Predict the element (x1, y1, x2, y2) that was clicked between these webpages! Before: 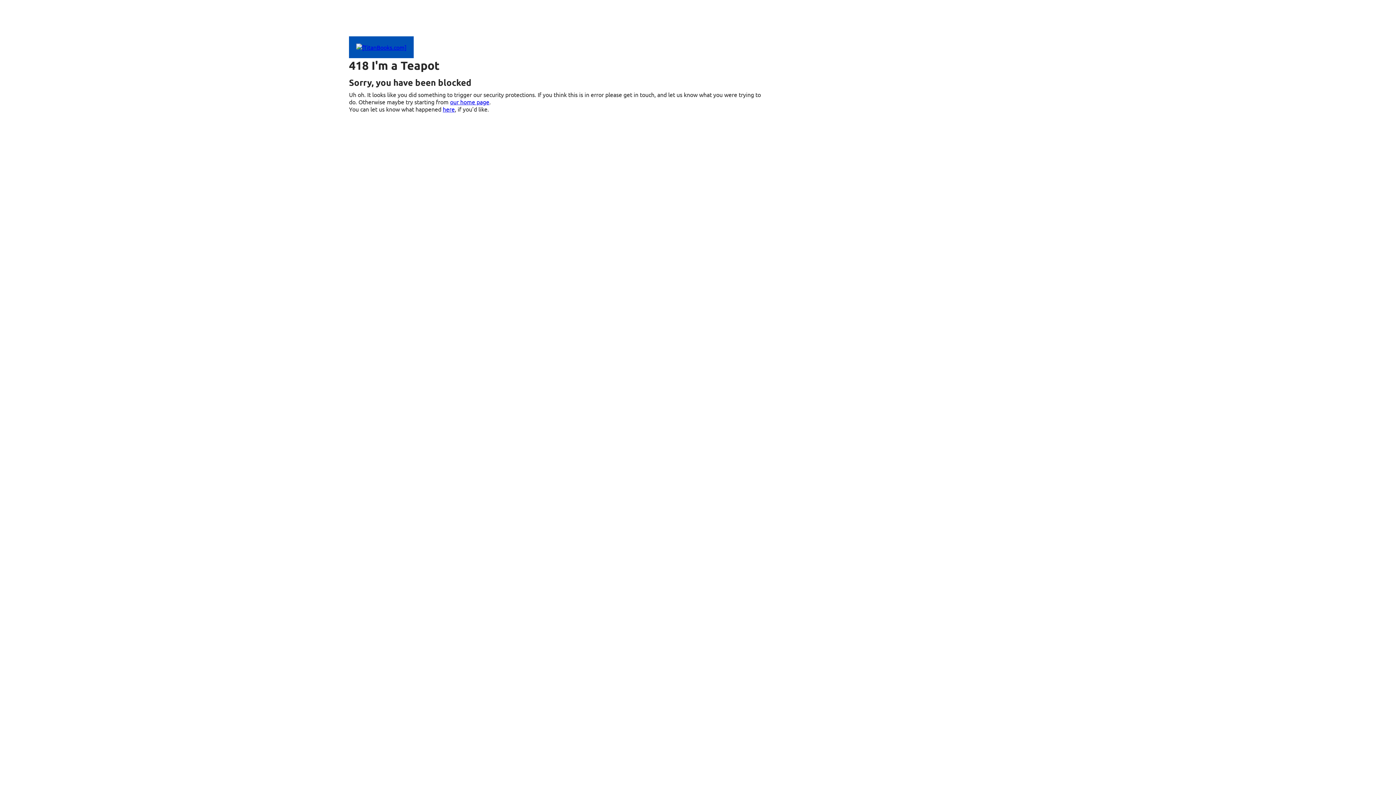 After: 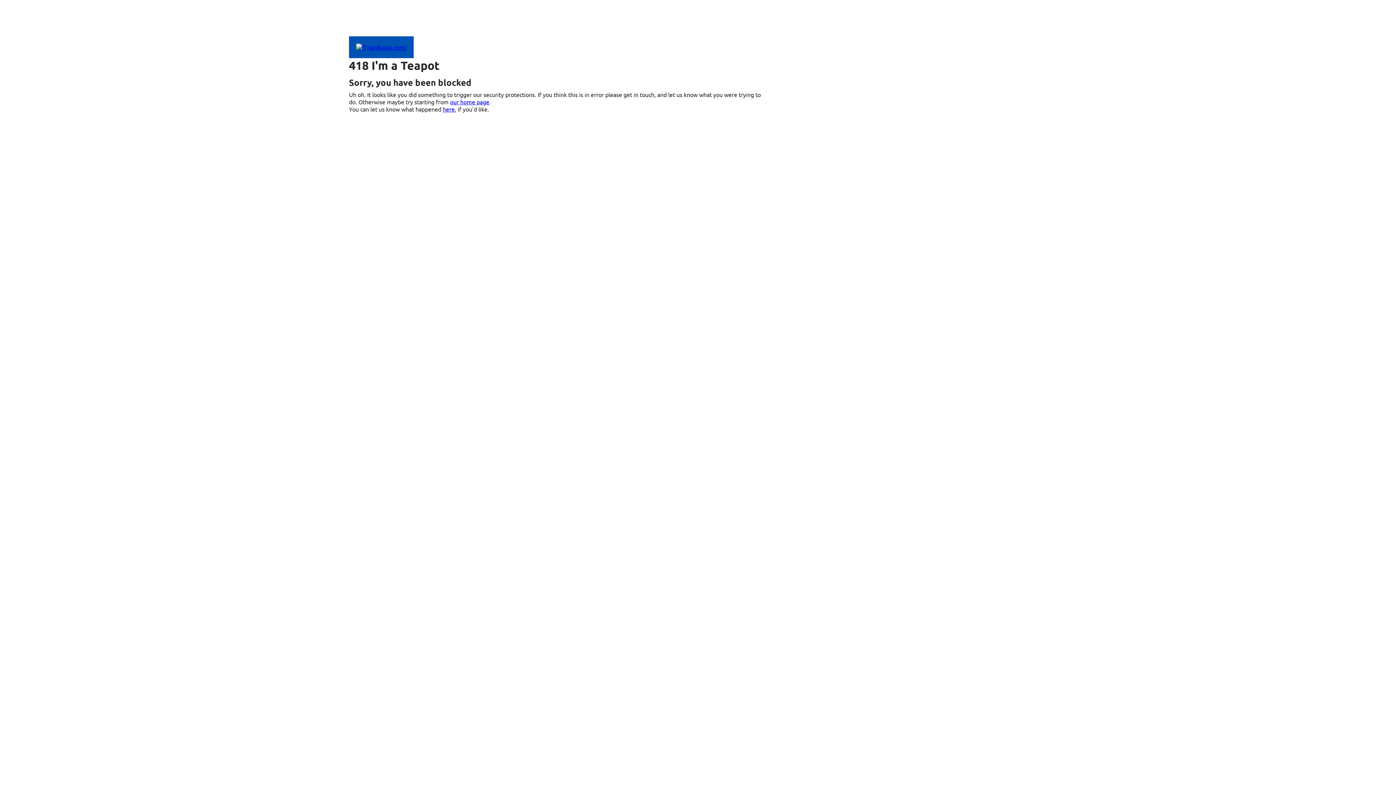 Action: bbox: (349, 43, 413, 50)